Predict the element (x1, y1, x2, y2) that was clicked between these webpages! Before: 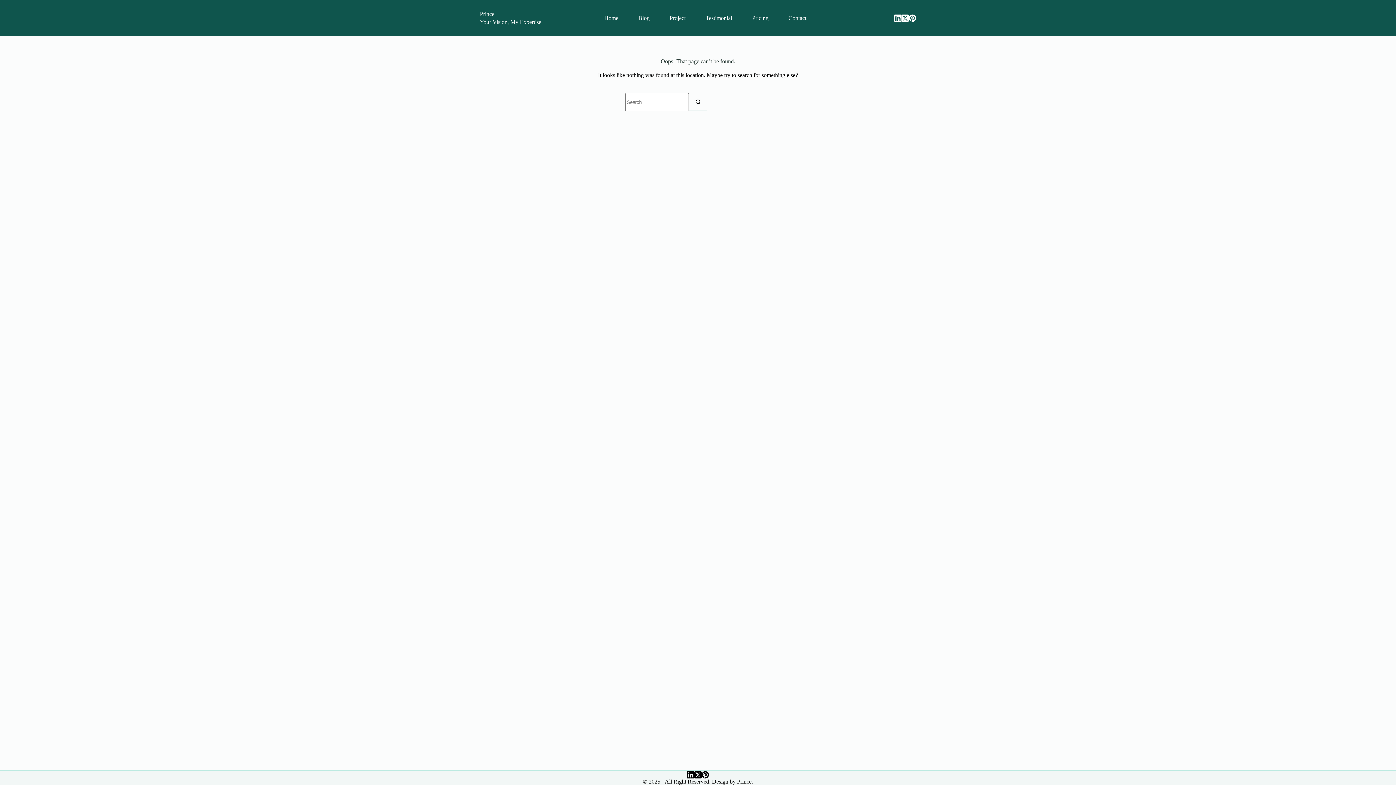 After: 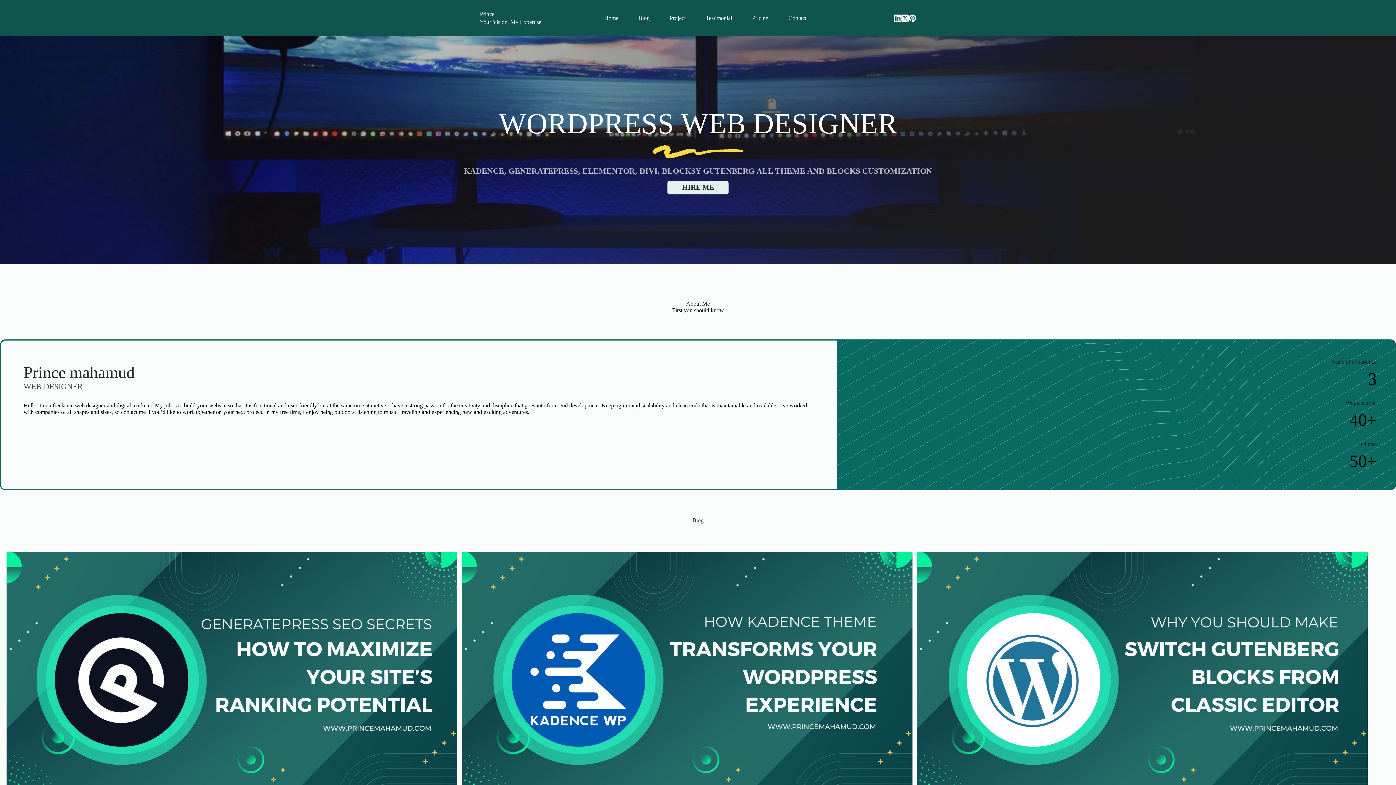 Action: label: Prince bbox: (480, 10, 494, 16)